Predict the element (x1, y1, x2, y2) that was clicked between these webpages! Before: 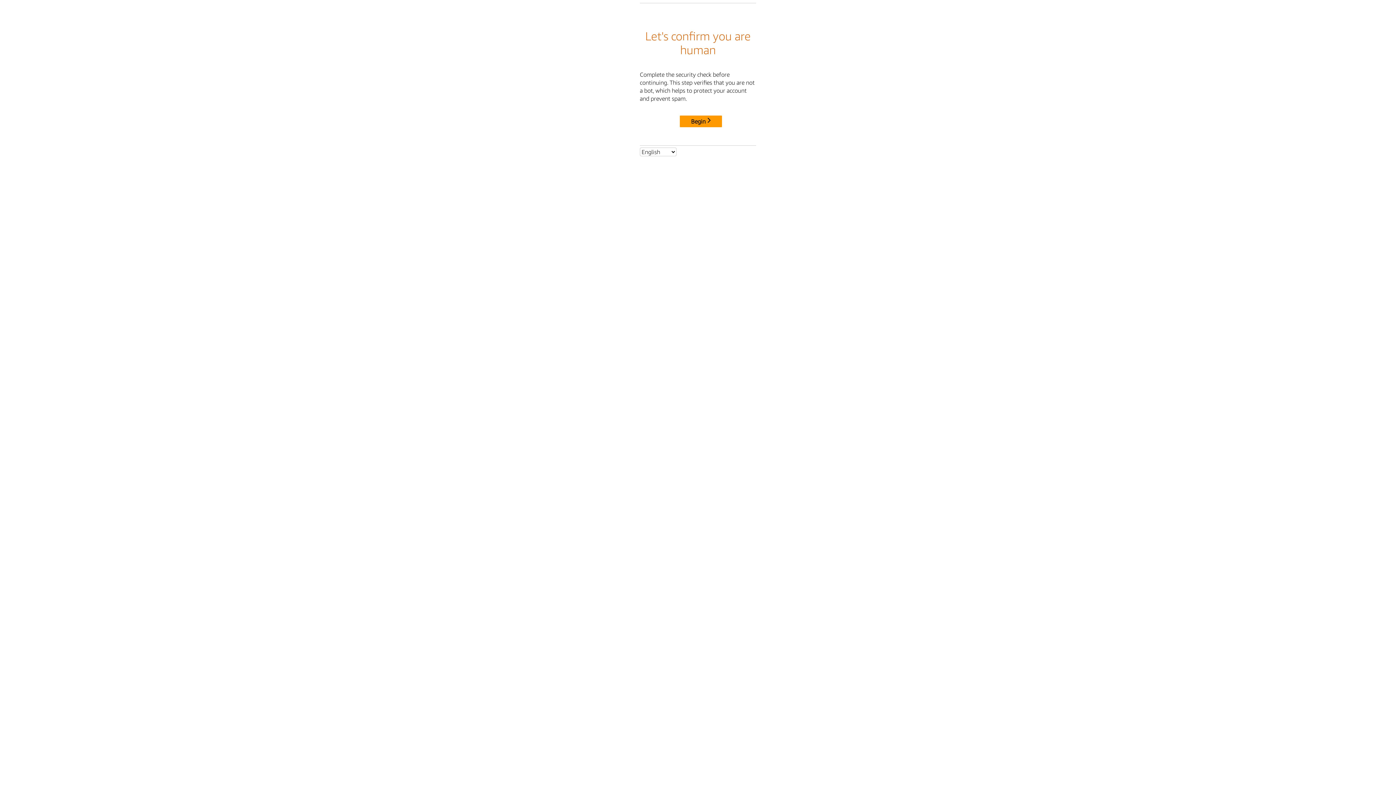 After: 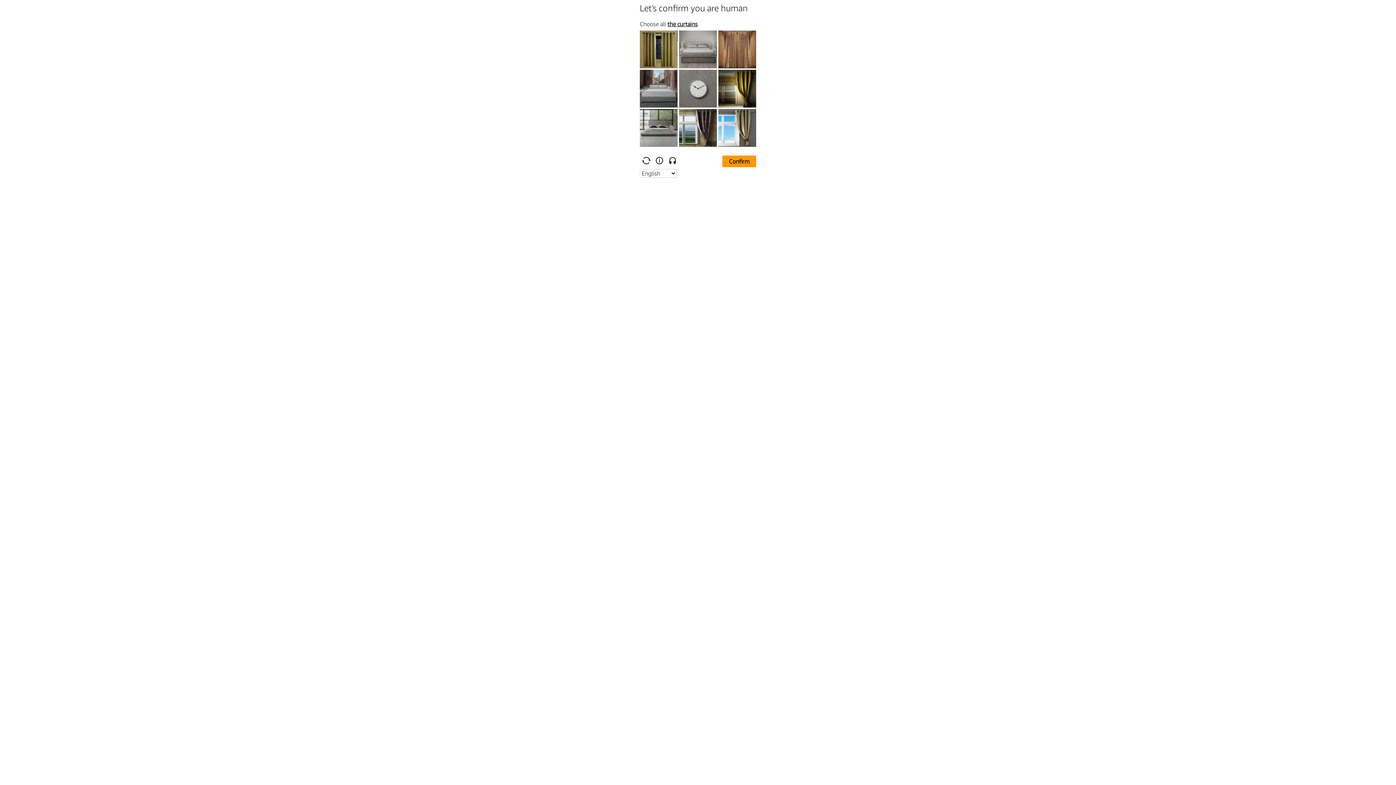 Action: label: Begin bbox: (680, 115, 722, 127)